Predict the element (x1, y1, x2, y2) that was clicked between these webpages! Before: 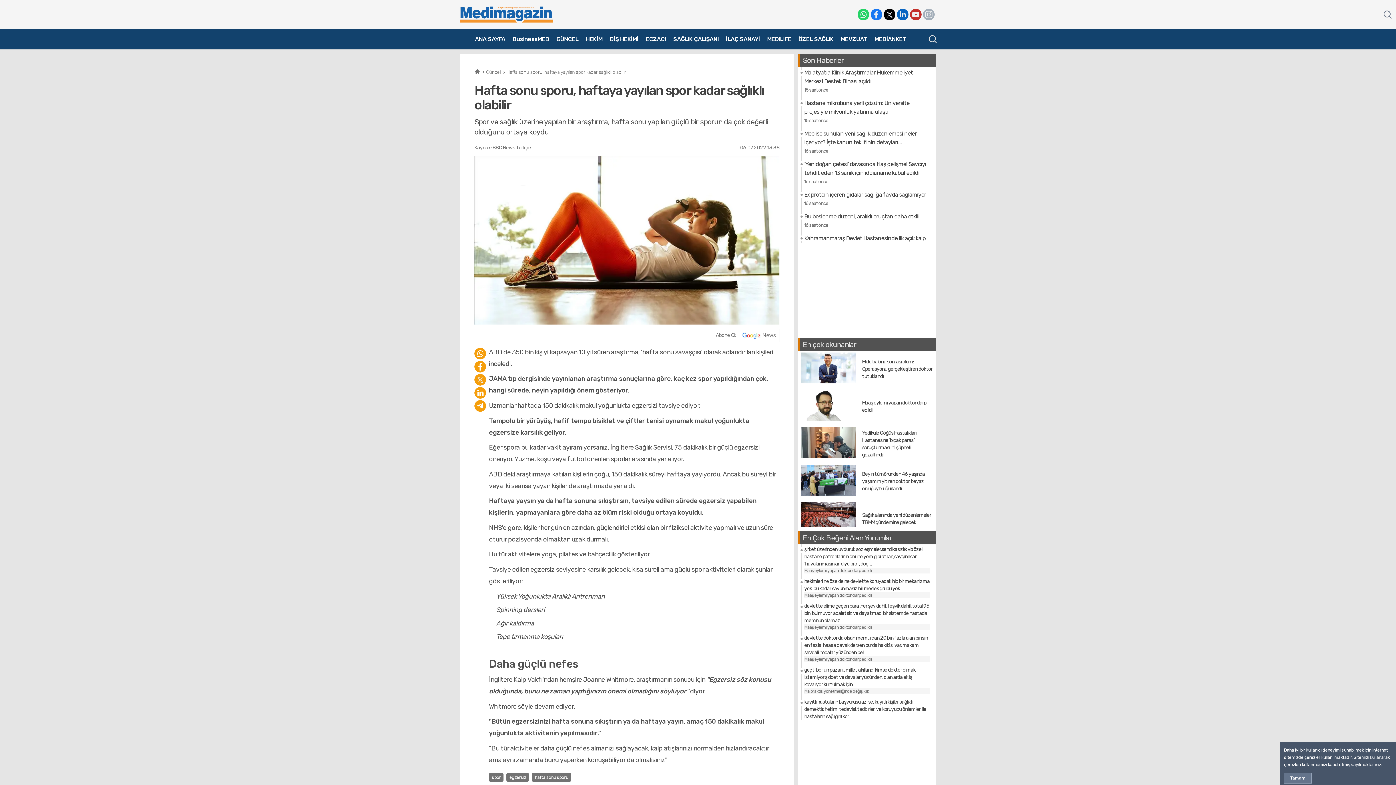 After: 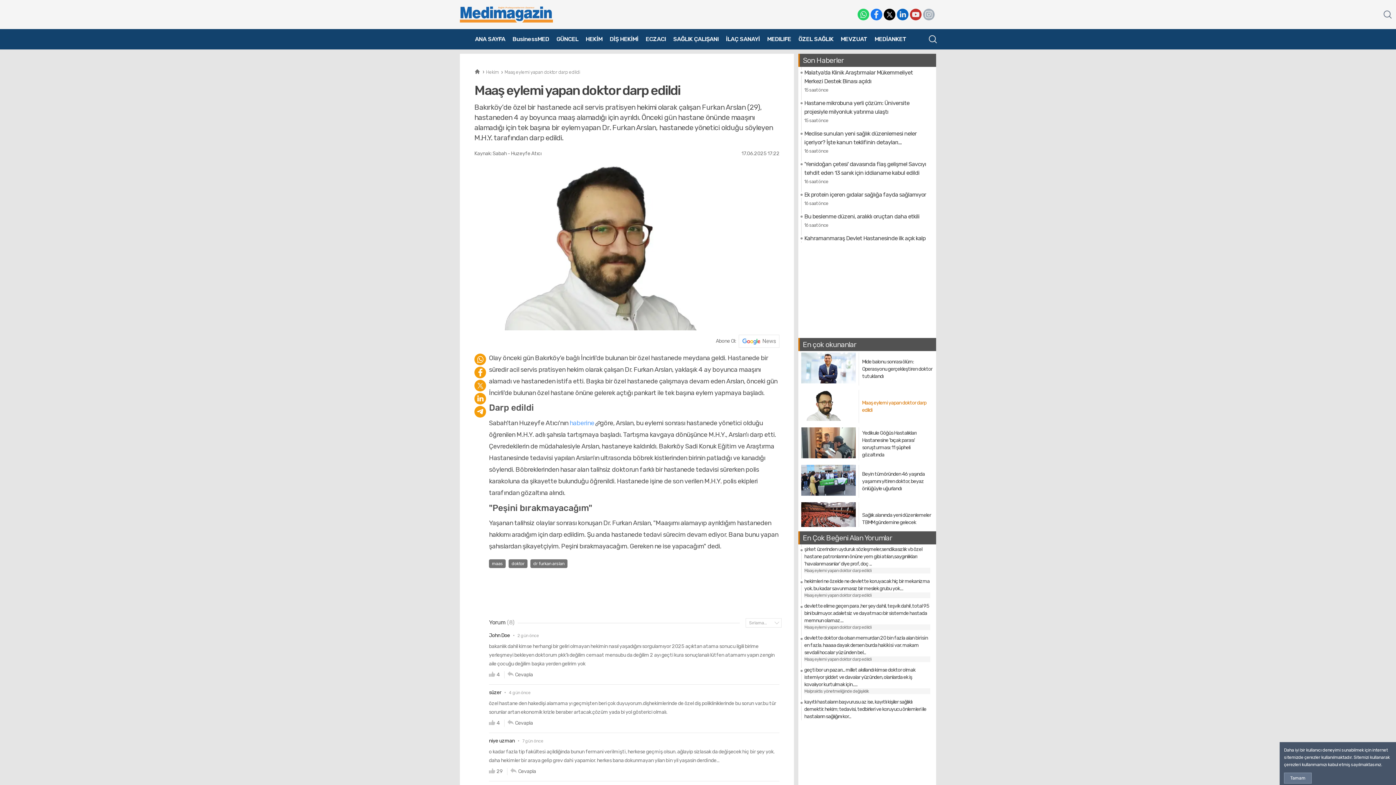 Action: bbox: (801, 390, 933, 423) label: Maaş eylemi yapan doktor darp edildi